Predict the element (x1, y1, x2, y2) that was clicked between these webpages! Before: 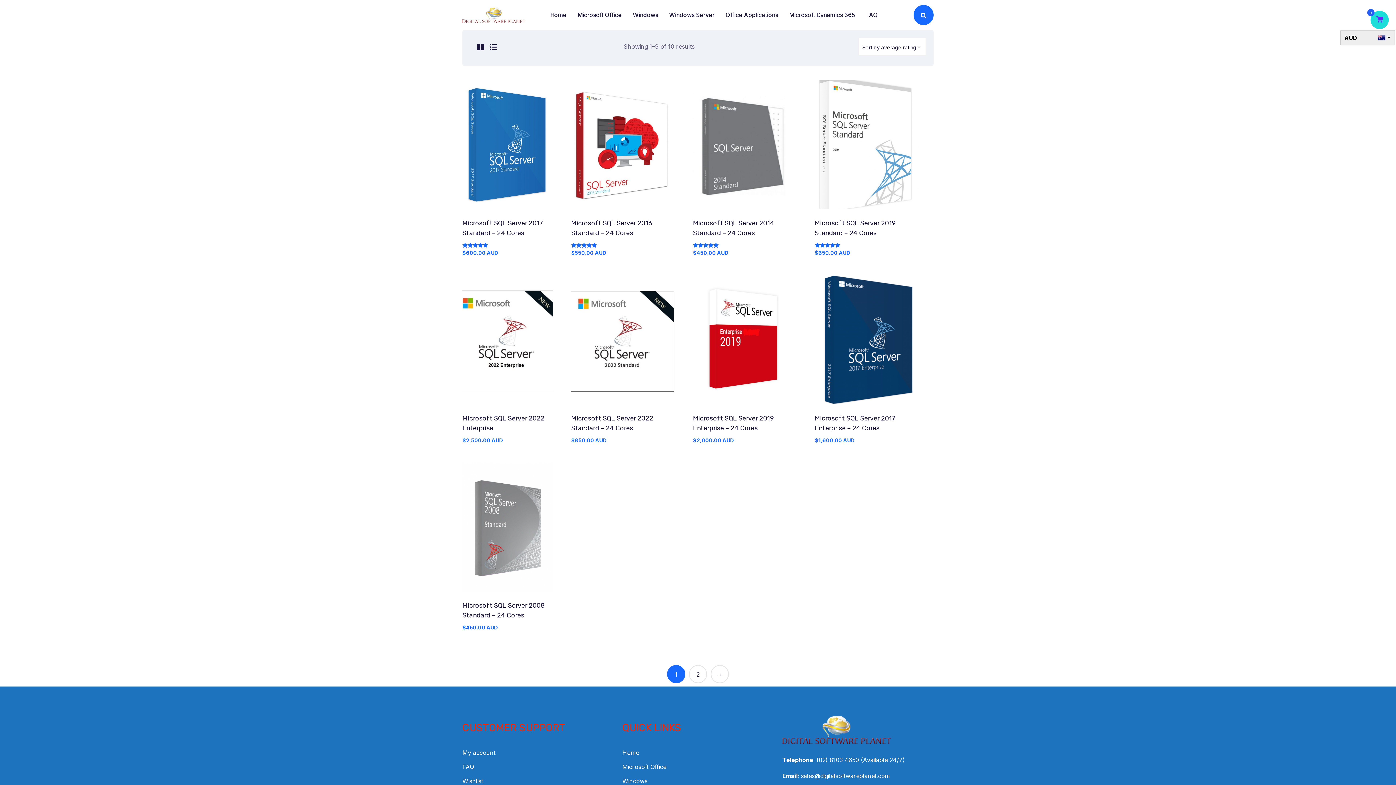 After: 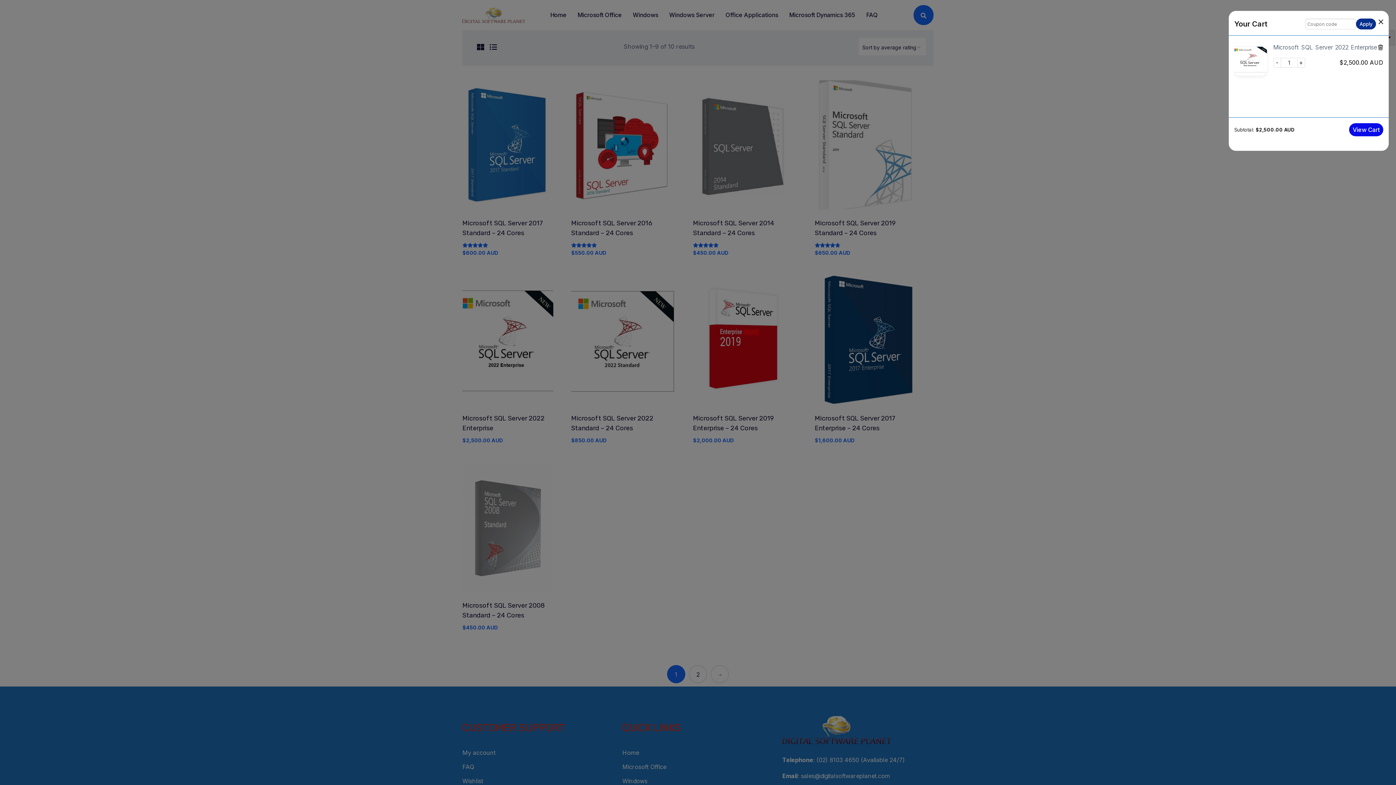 Action: bbox: (485, 334, 530, 350) label: Add to cart: “Microsoft SQL Server 2022 Enterprise”